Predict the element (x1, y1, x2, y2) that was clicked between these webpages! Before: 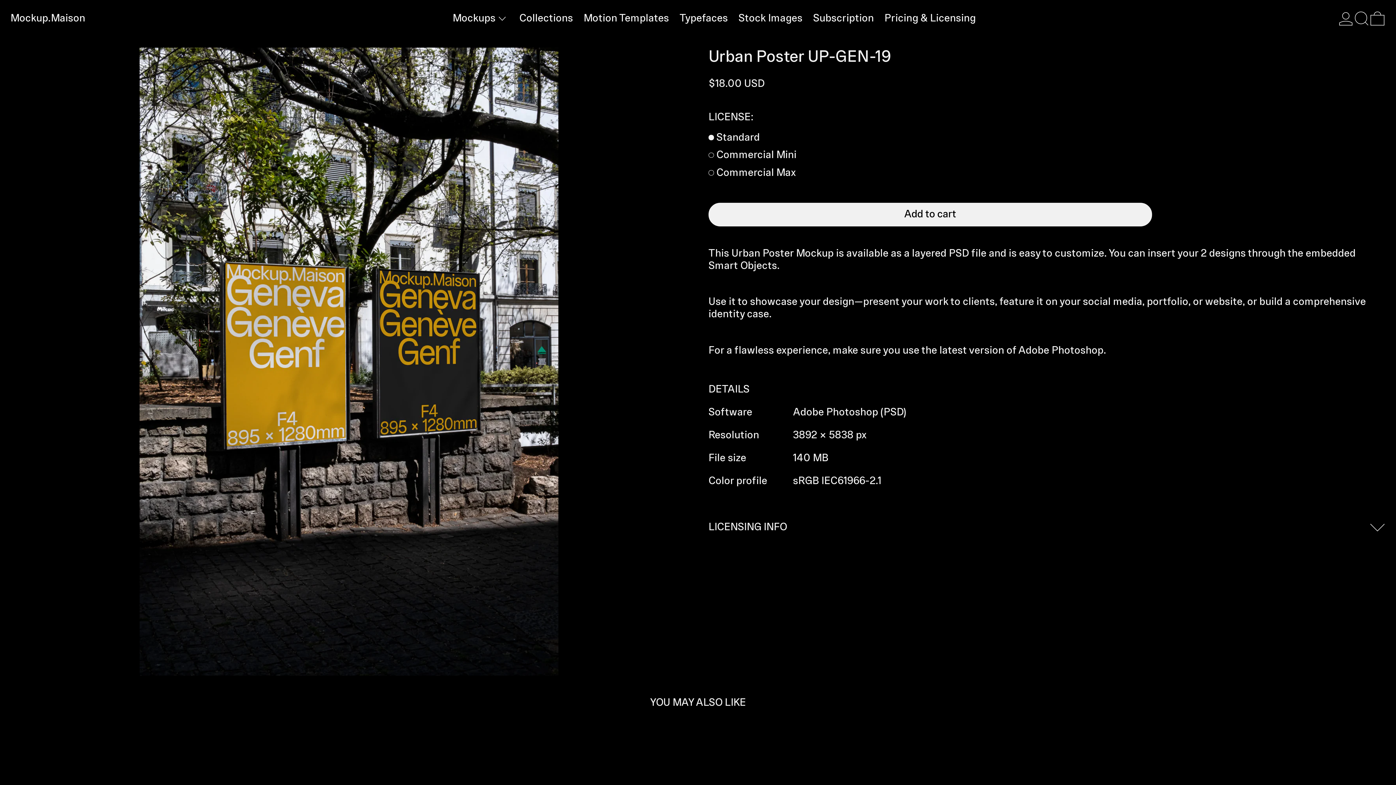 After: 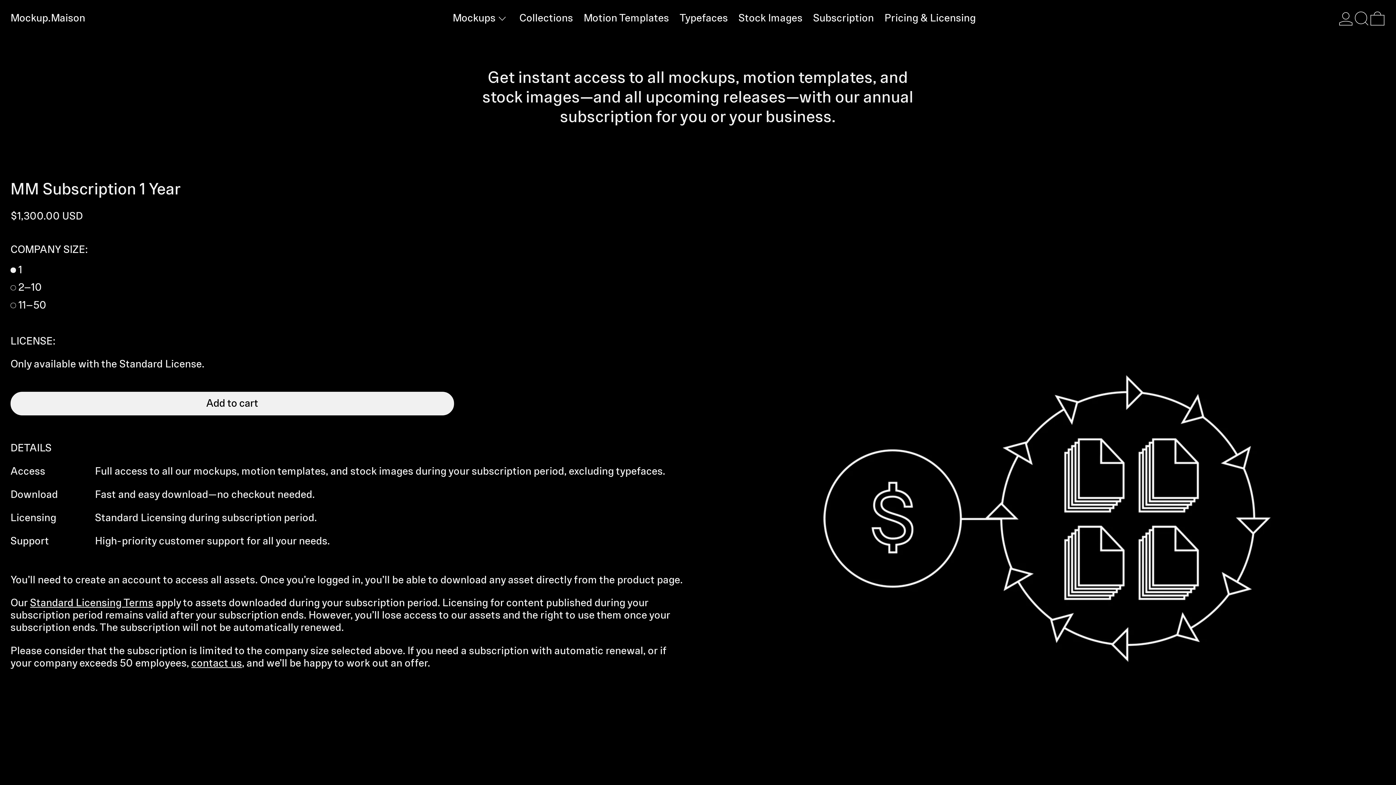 Action: label: Subscription bbox: (813, 0, 884, 36)